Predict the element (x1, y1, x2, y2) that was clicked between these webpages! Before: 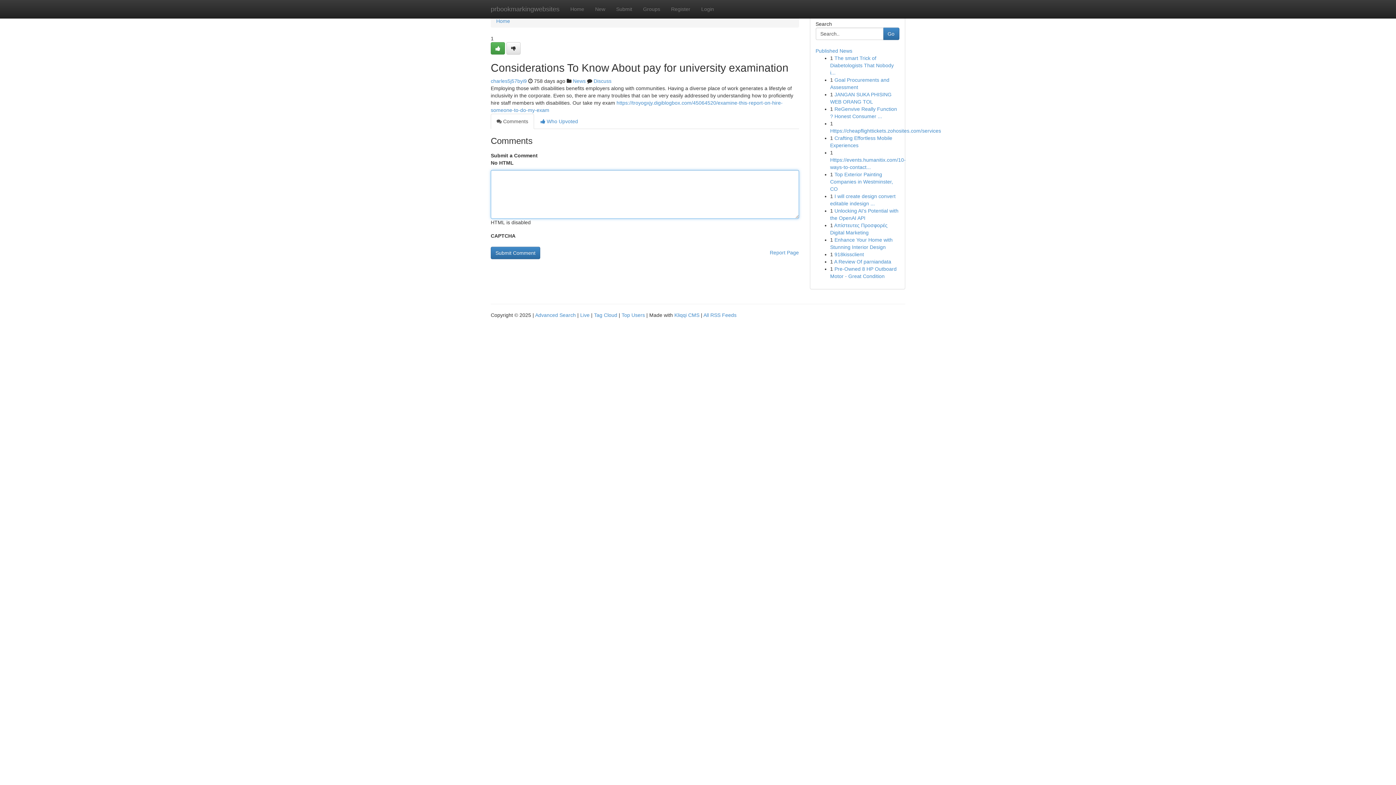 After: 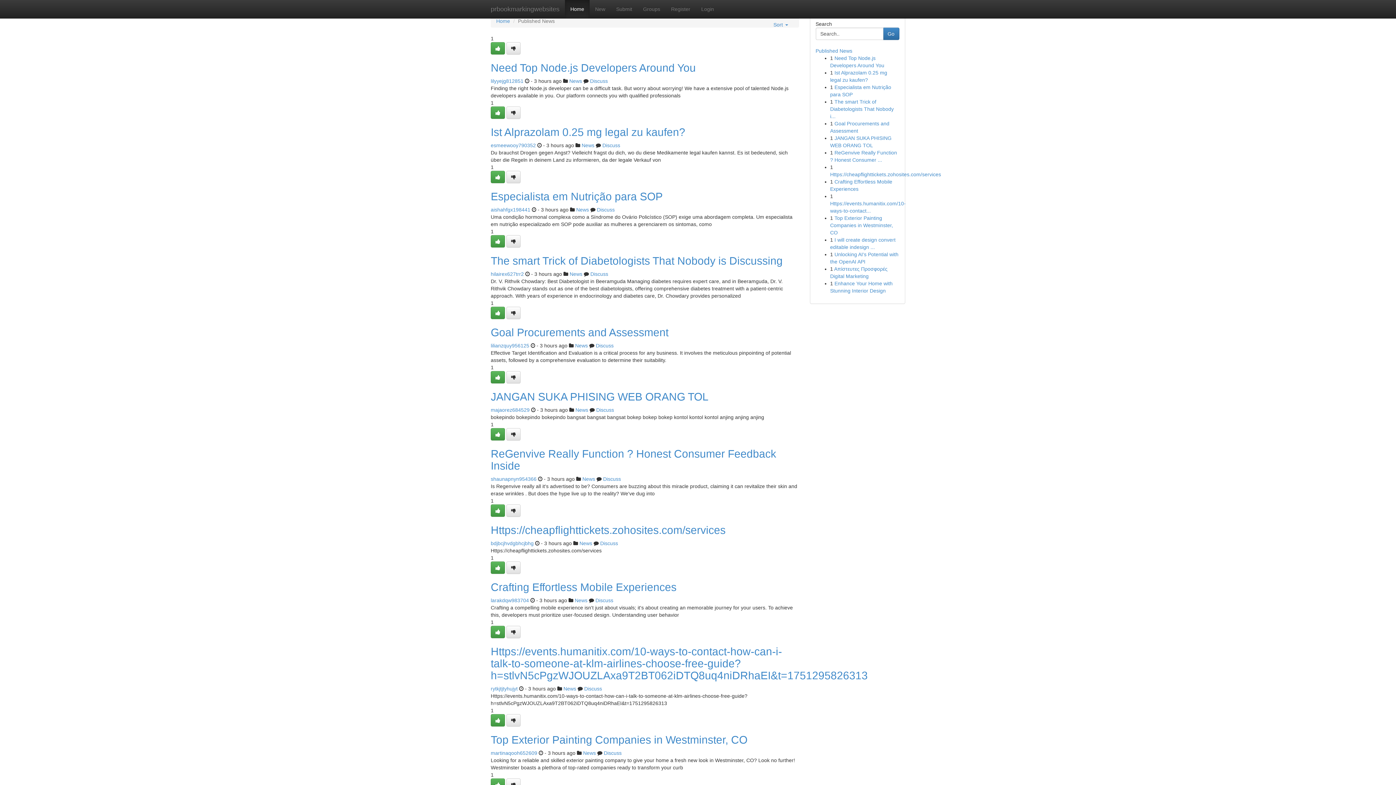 Action: bbox: (594, 312, 617, 318) label: Tag Cloud